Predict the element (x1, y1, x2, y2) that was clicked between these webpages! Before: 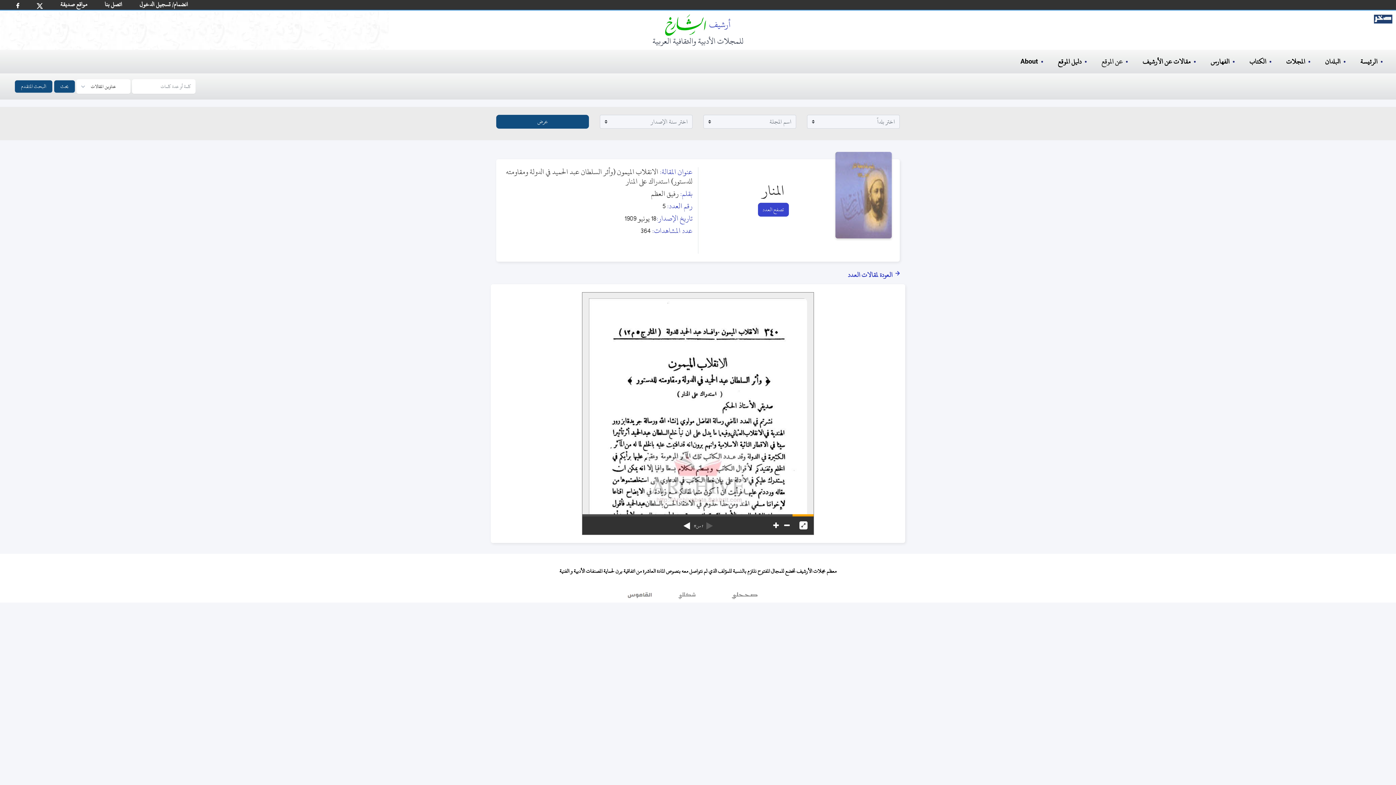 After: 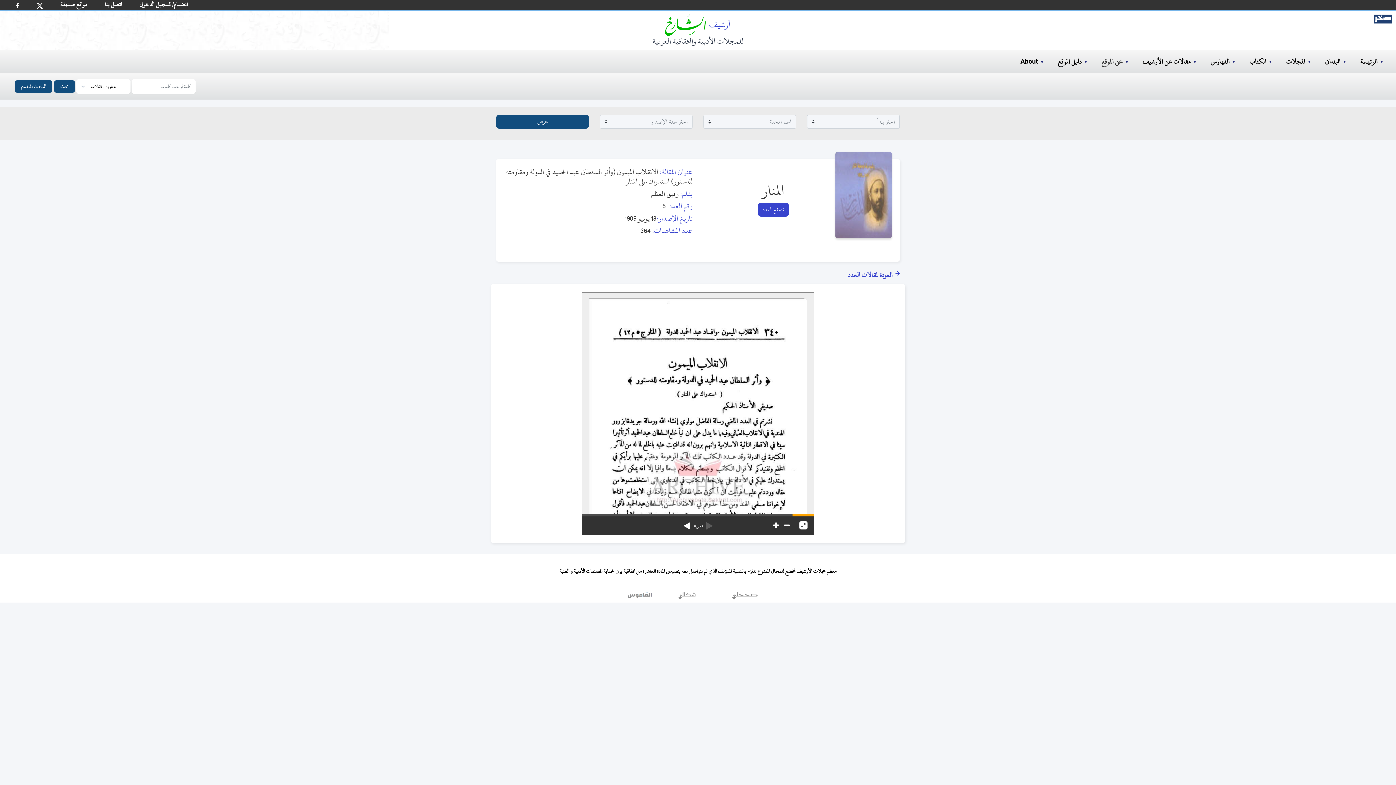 Action: bbox: (33, 0, 45, 12)